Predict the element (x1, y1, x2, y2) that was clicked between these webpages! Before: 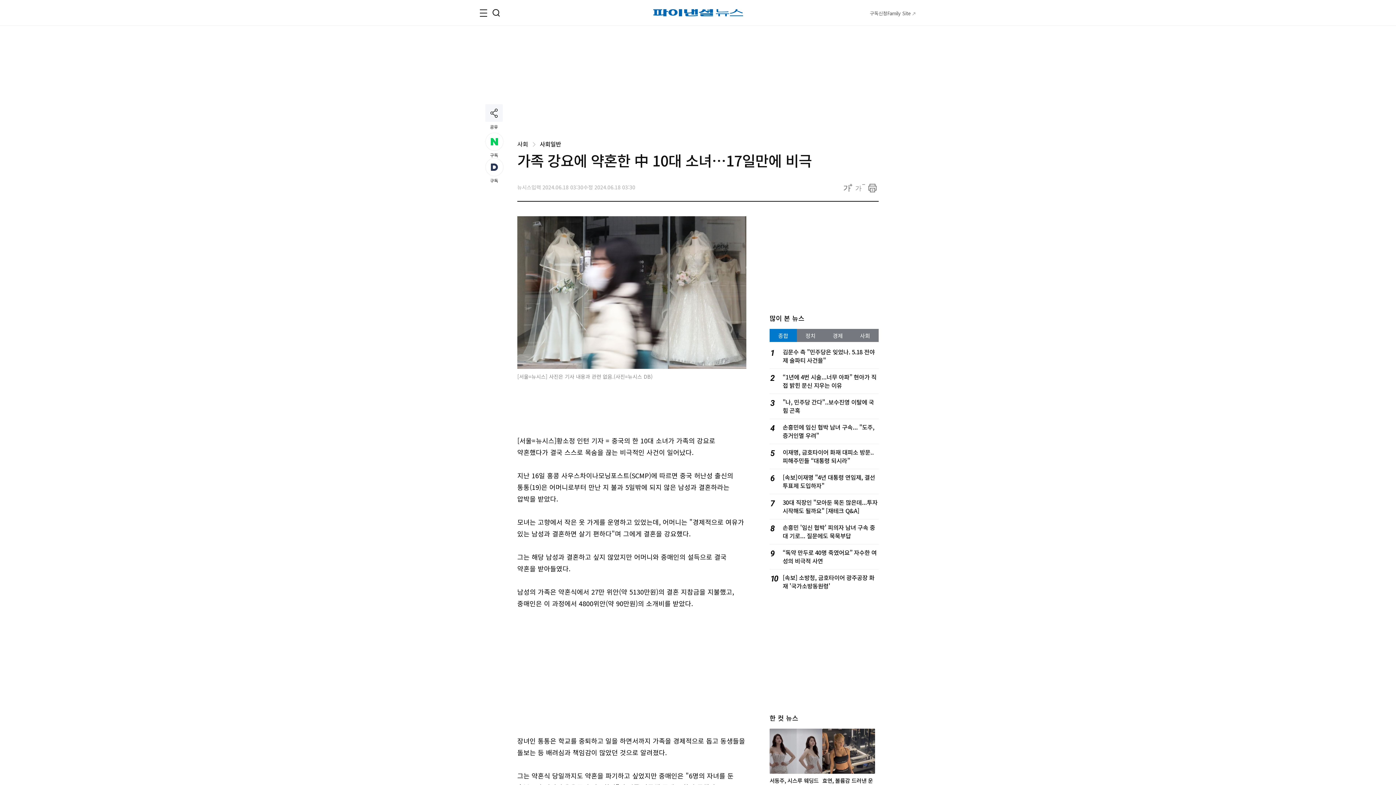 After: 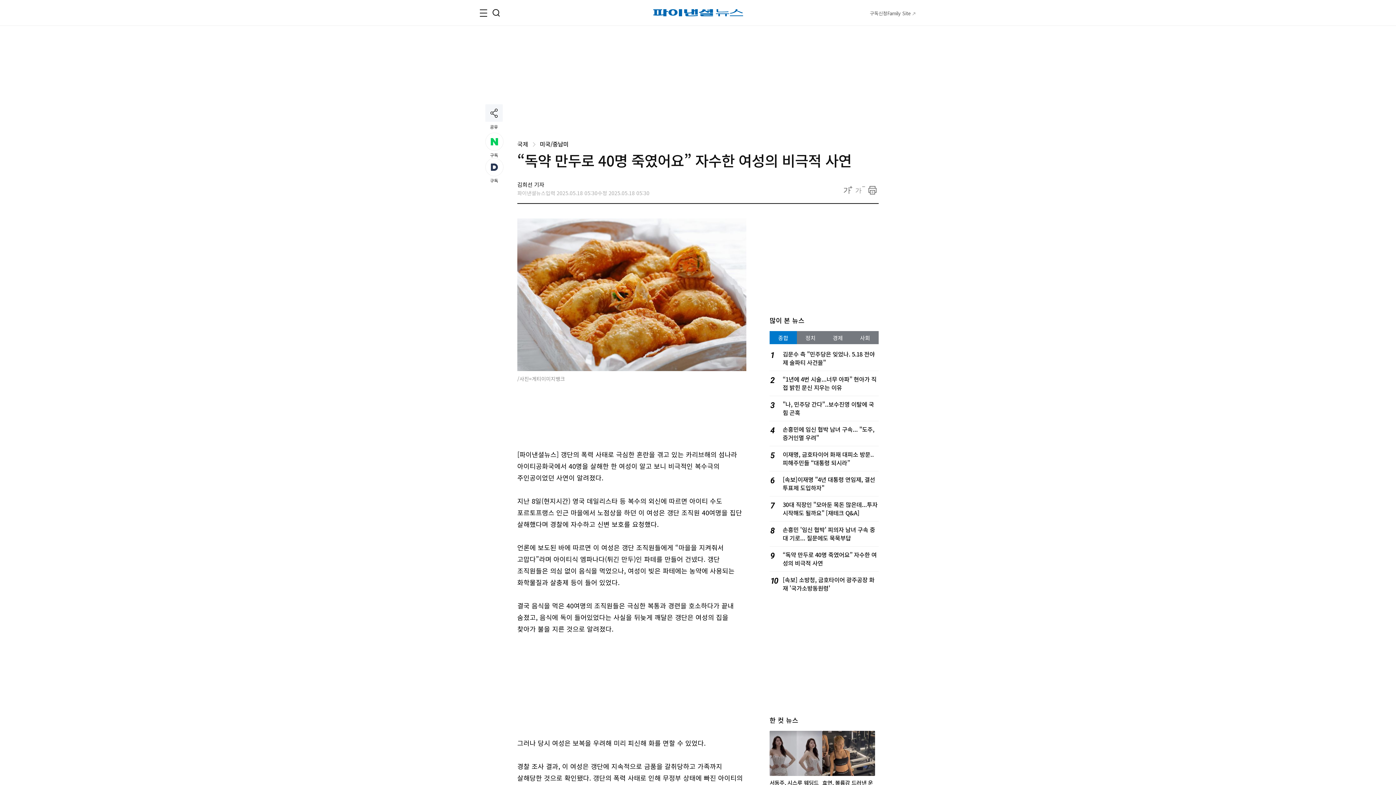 Action: bbox: (782, 548, 876, 565) label: “독약 만두로 40명 죽였어요” 자수한 여성의 비극적 사연